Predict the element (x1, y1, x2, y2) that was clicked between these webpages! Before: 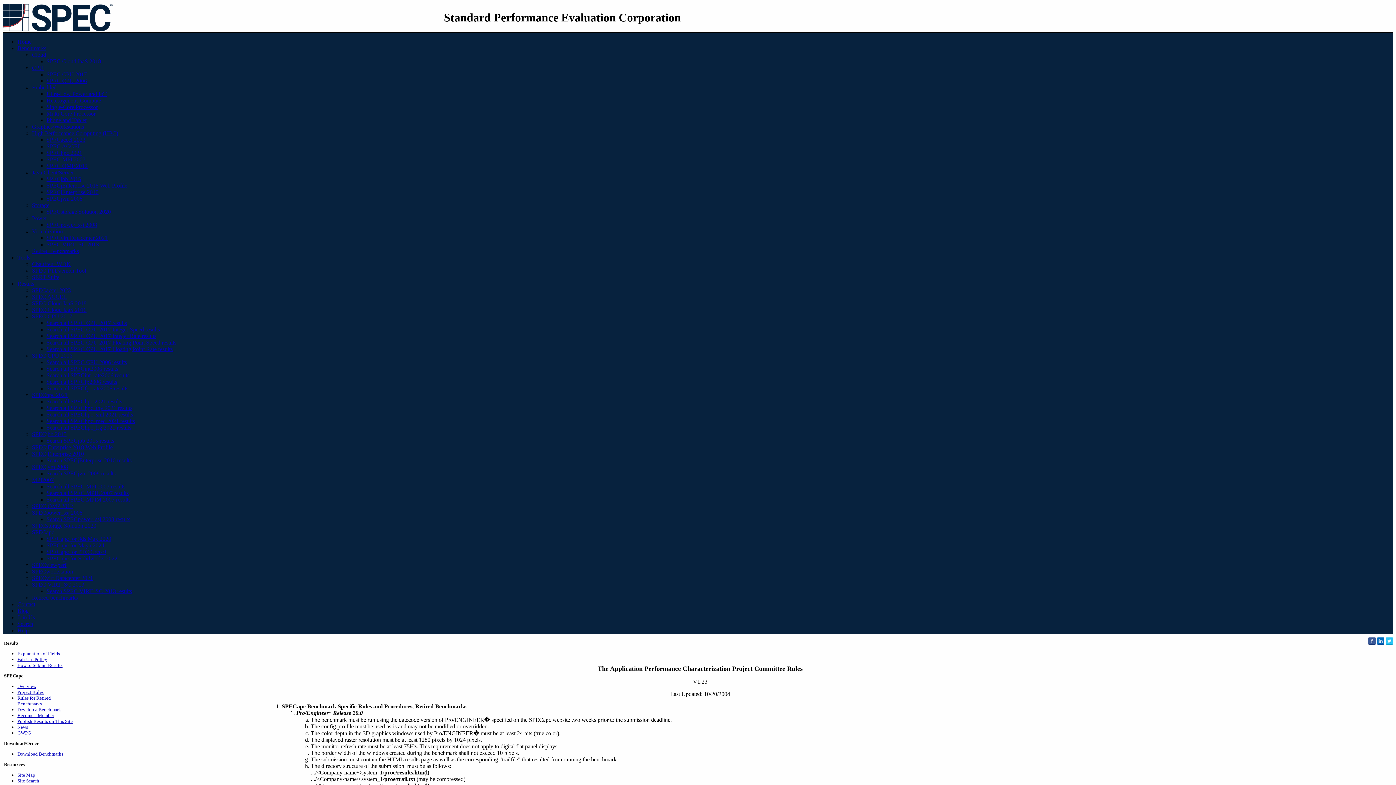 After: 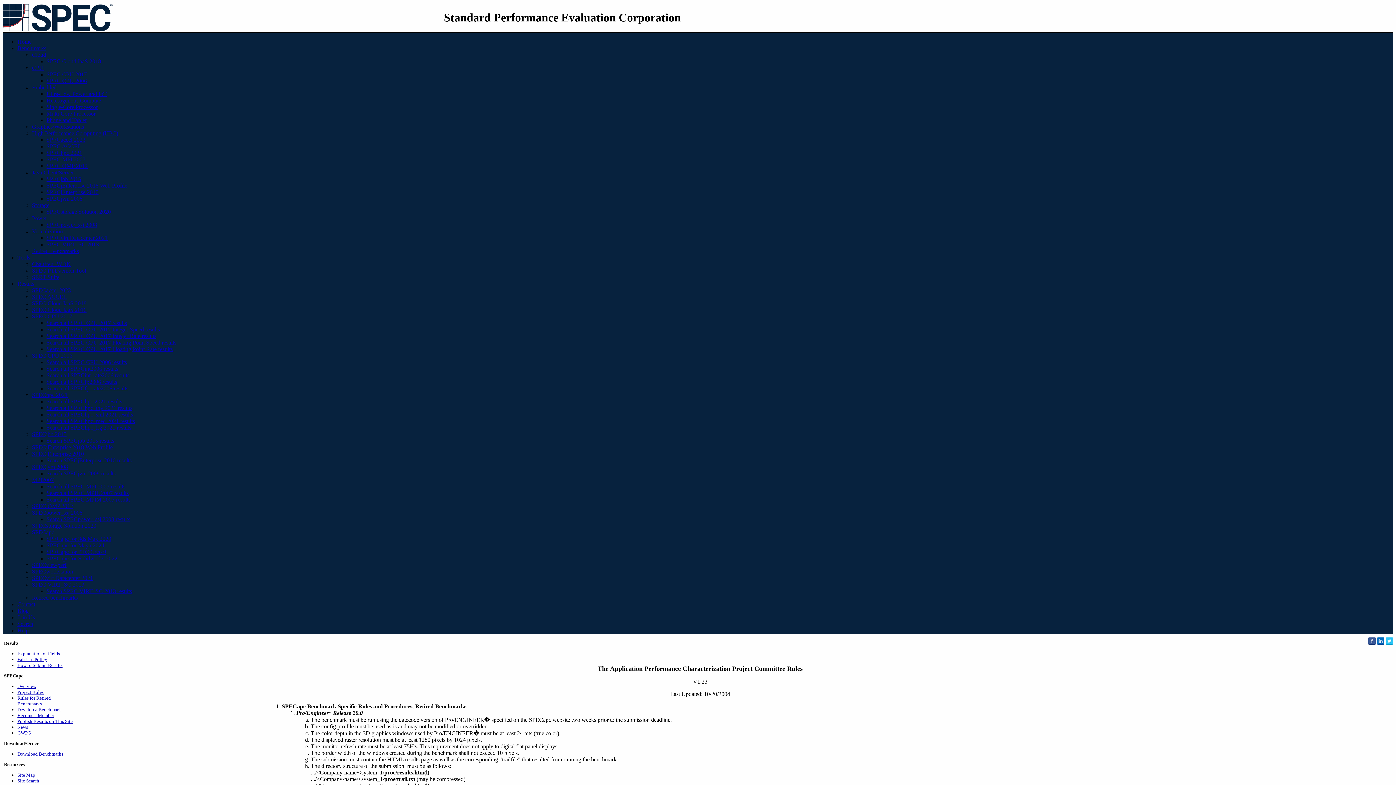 Action: bbox: (17, 695, 50, 706) label: Rules for Retired
Benchmarks